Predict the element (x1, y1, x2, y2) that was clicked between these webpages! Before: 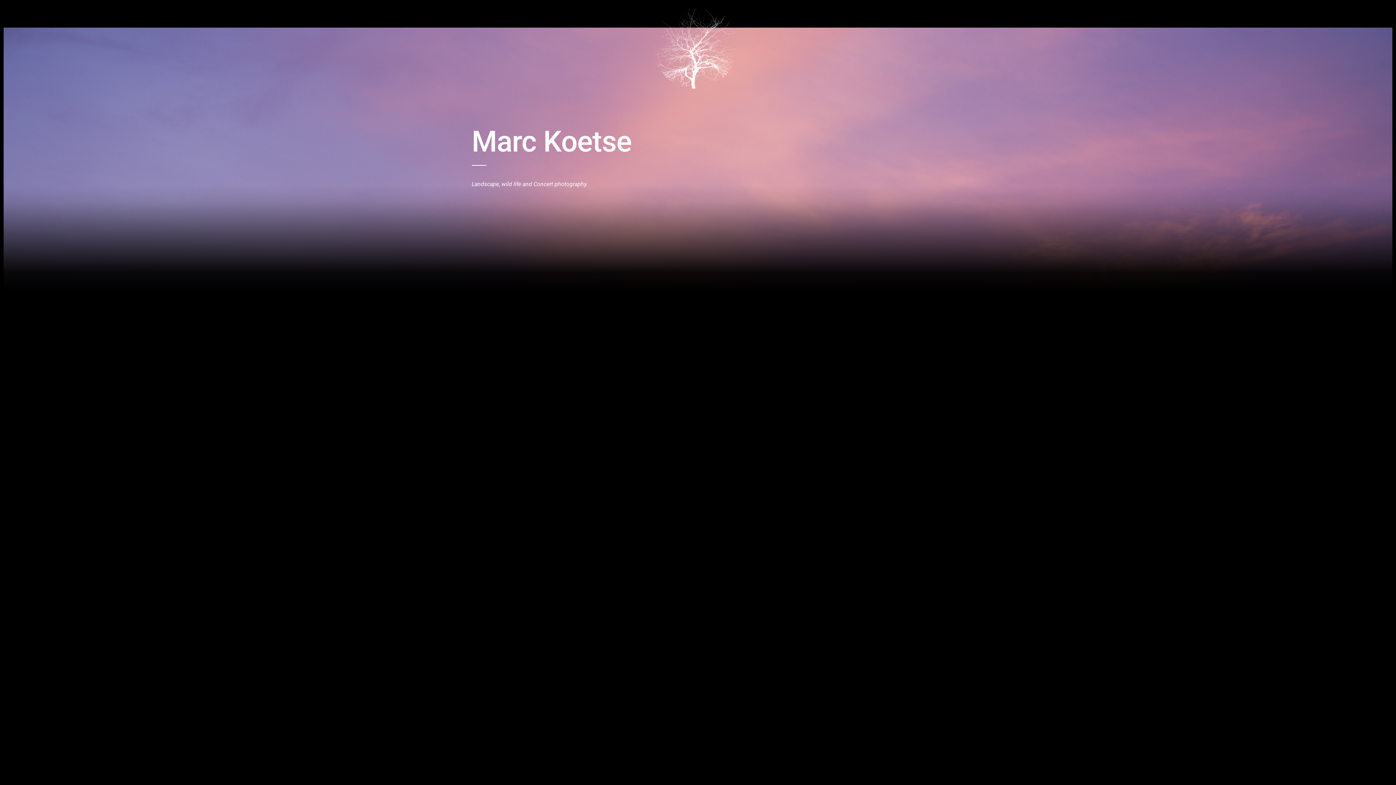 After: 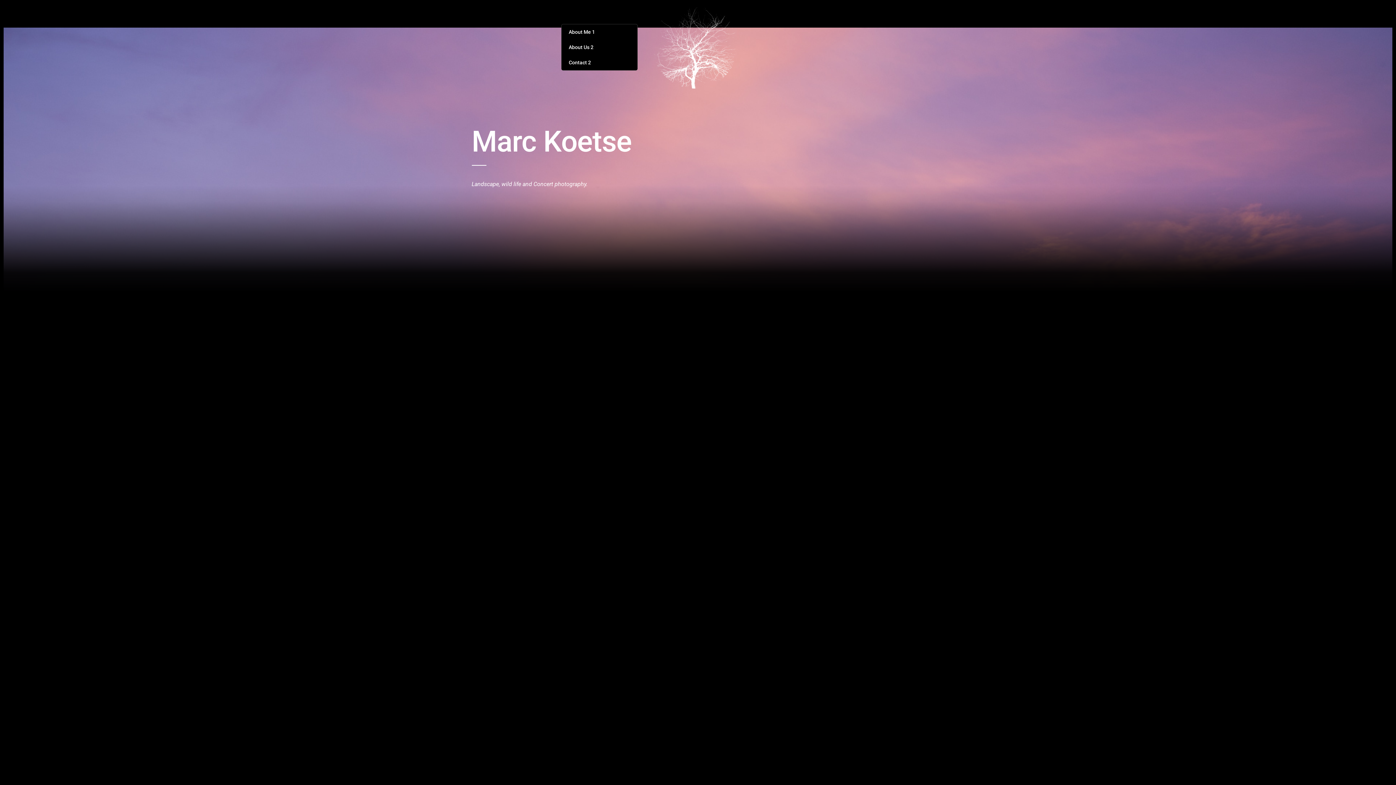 Action: label: Pages bbox: (563, 0, 587, 24)